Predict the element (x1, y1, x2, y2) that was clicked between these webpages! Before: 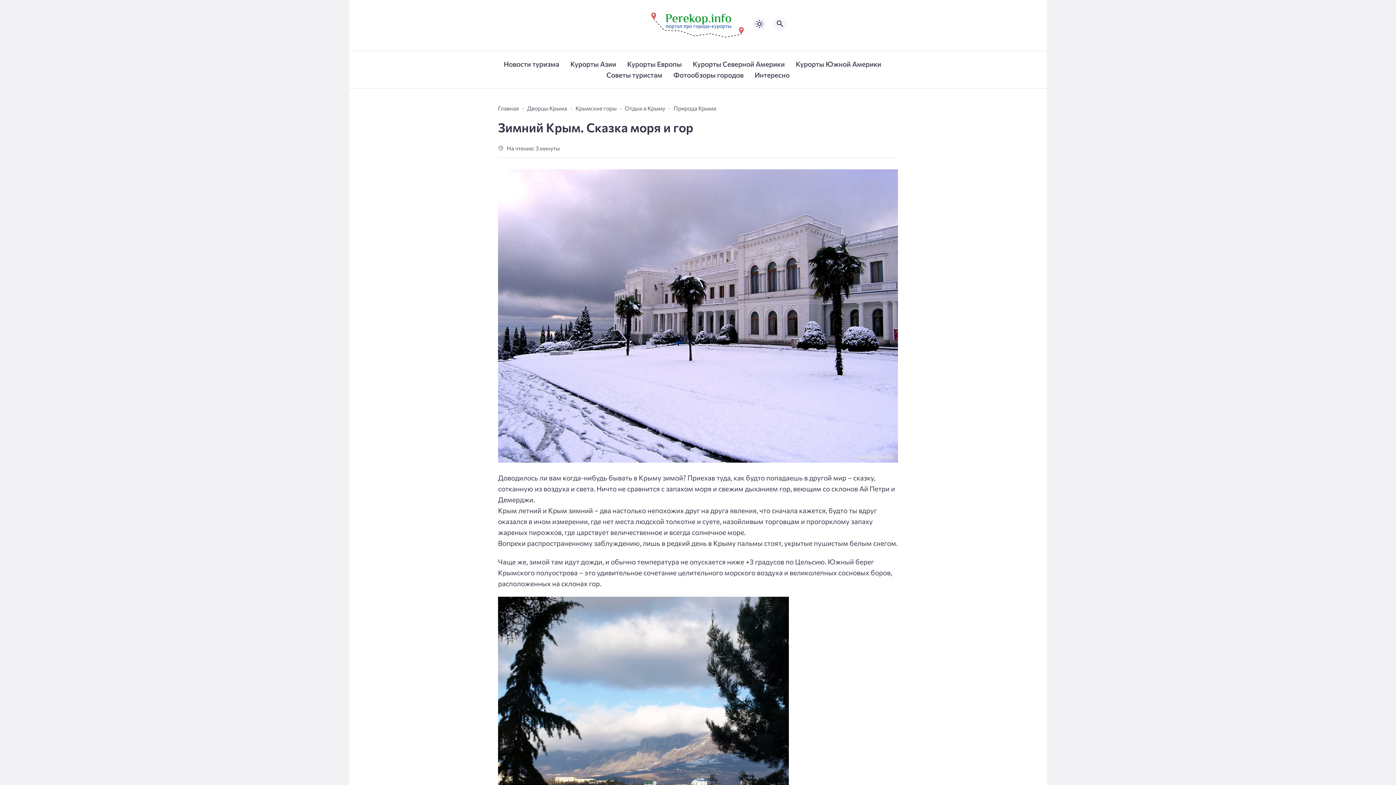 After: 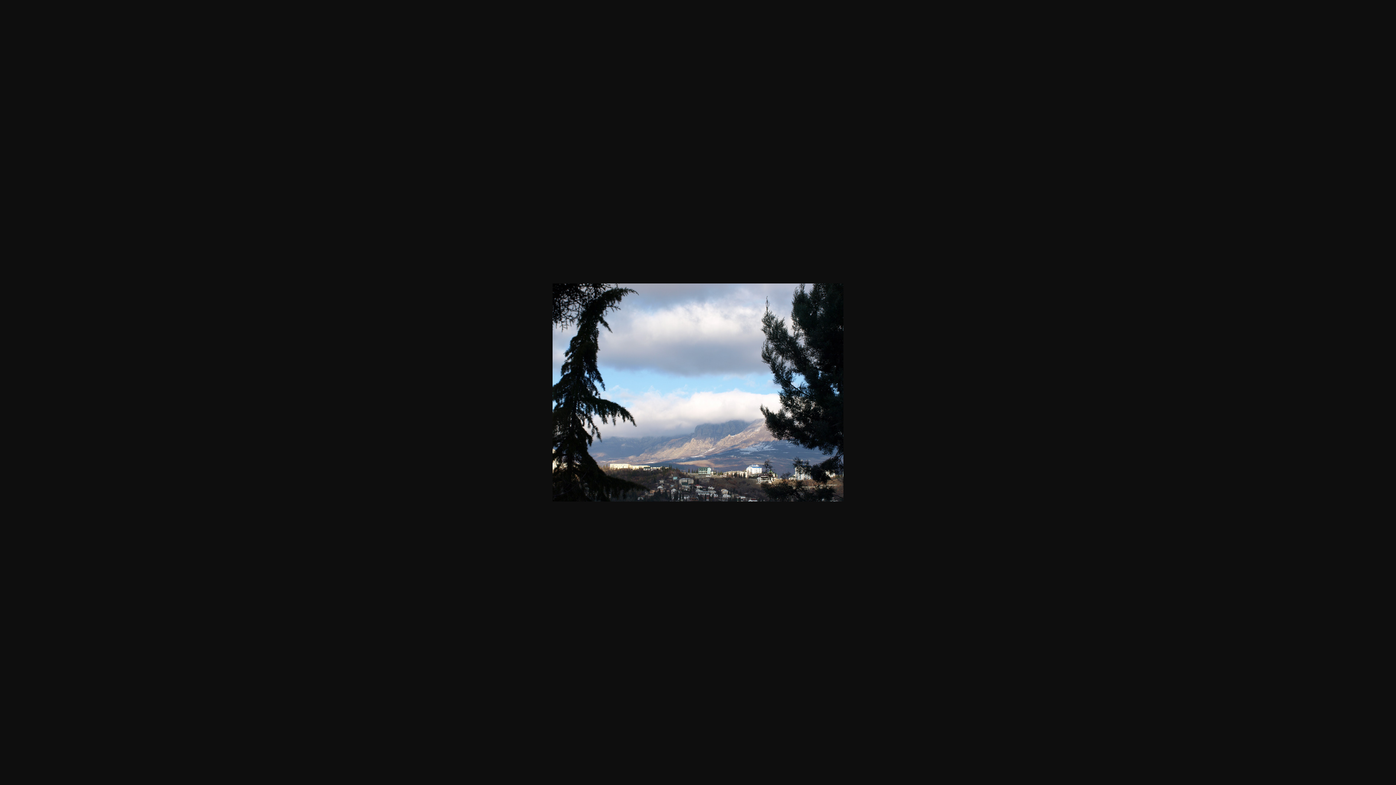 Action: bbox: (498, 597, 898, 815)